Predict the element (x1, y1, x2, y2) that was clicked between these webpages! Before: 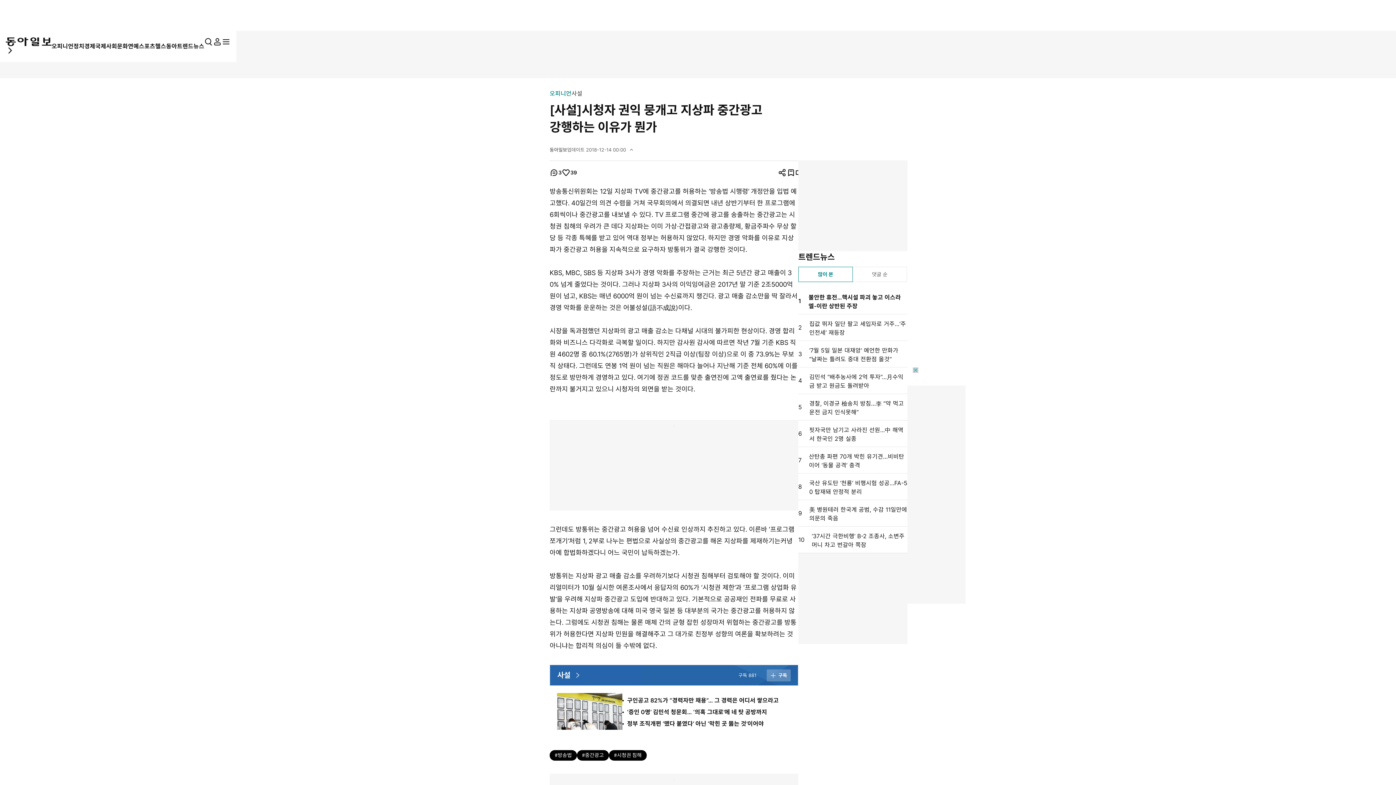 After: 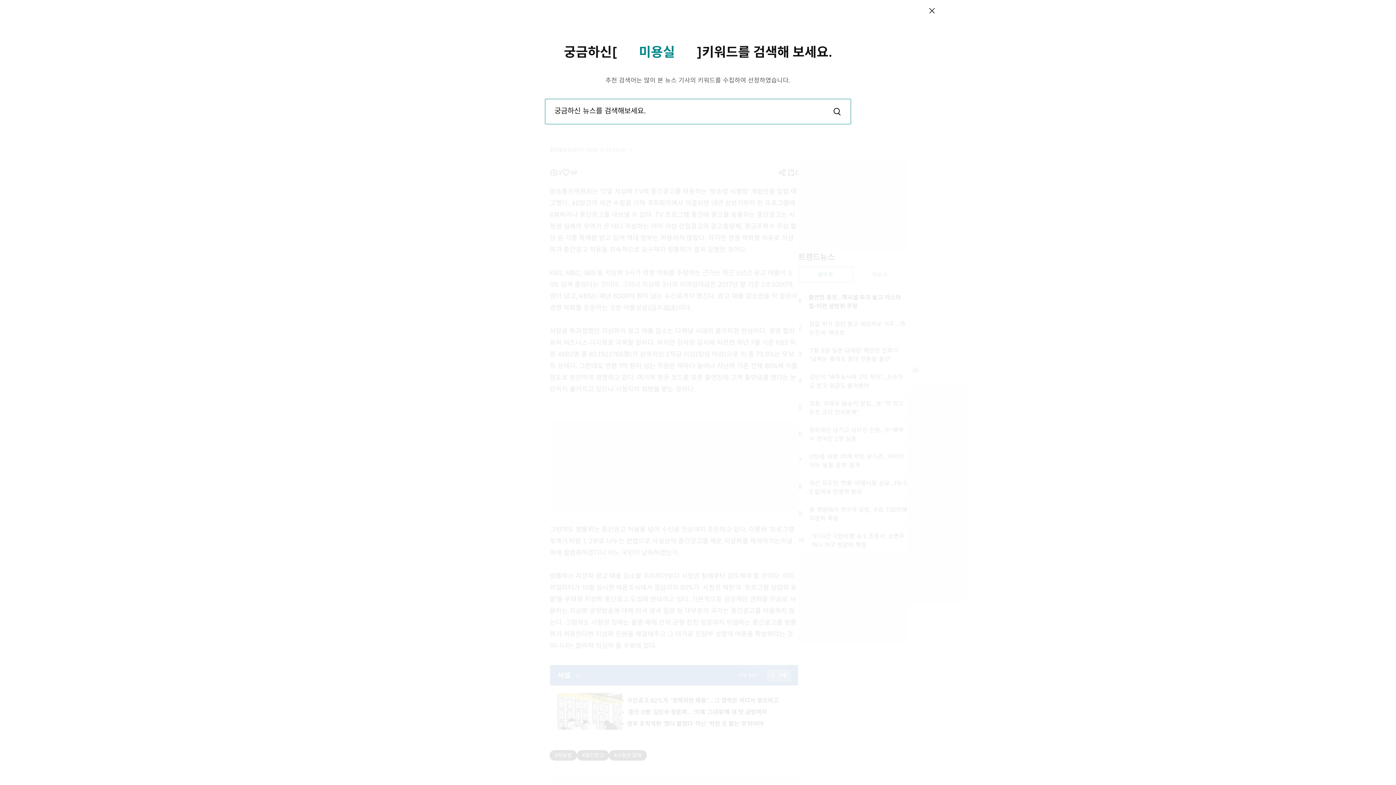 Action: bbox: (204, 37, 213, 46) label: 통합검색